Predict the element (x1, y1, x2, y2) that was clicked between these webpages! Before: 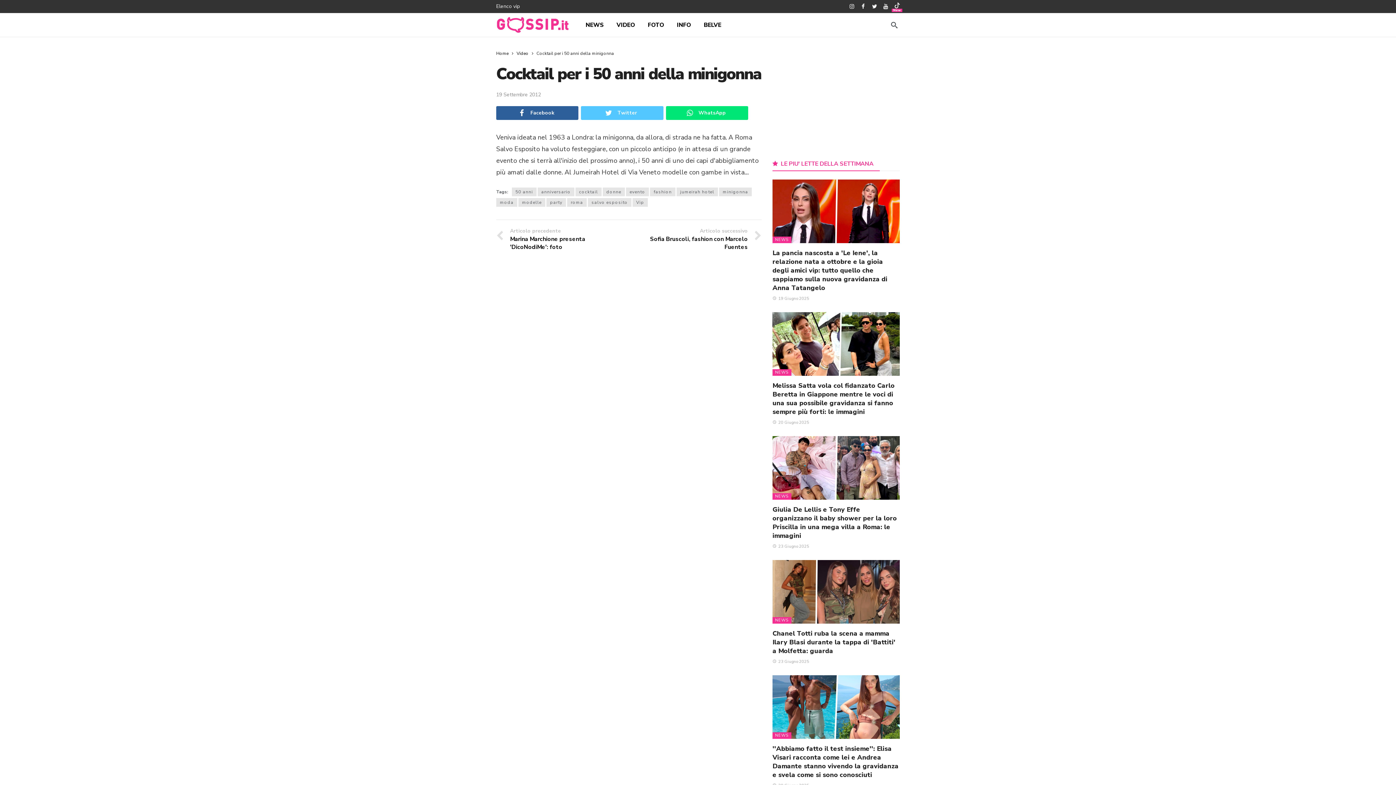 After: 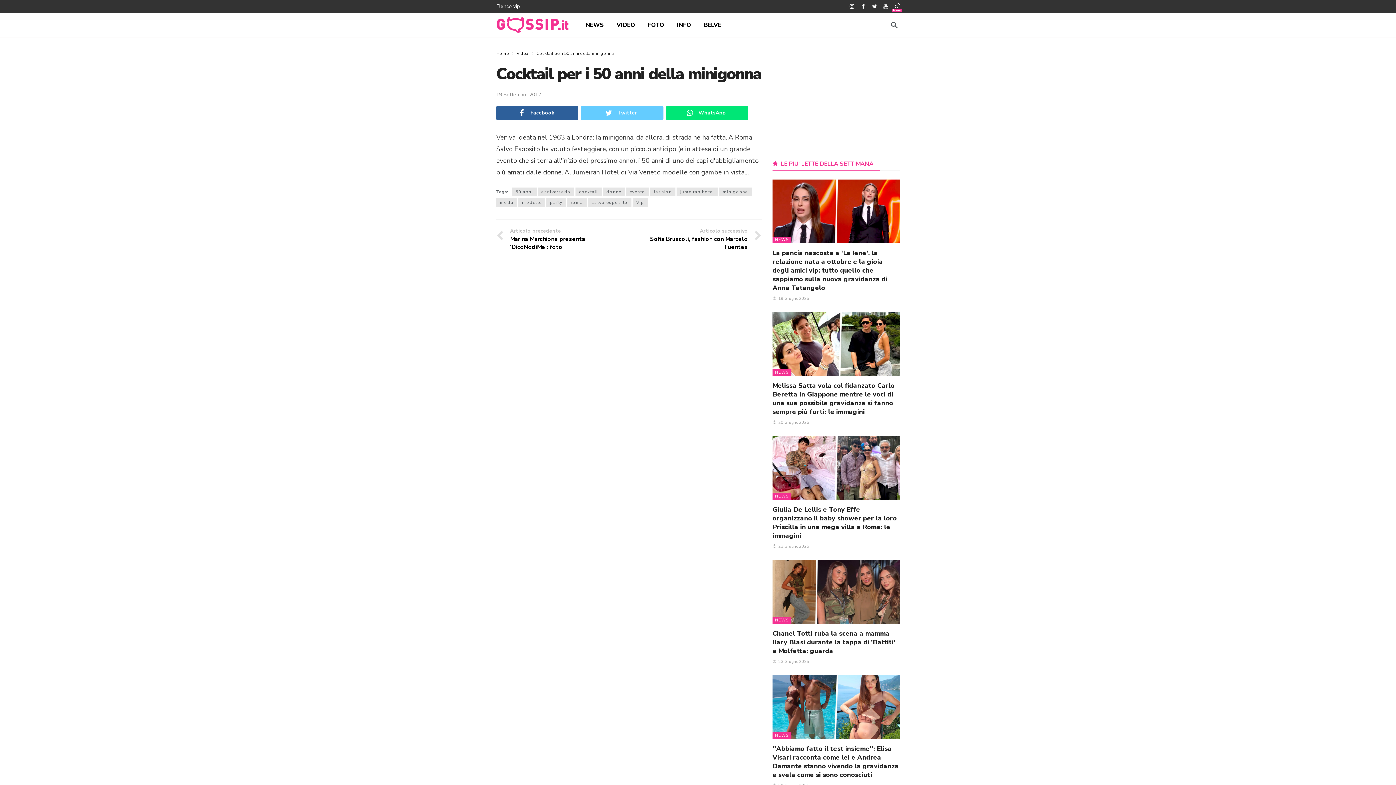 Action: label: Twitter bbox: (581, 106, 663, 120)